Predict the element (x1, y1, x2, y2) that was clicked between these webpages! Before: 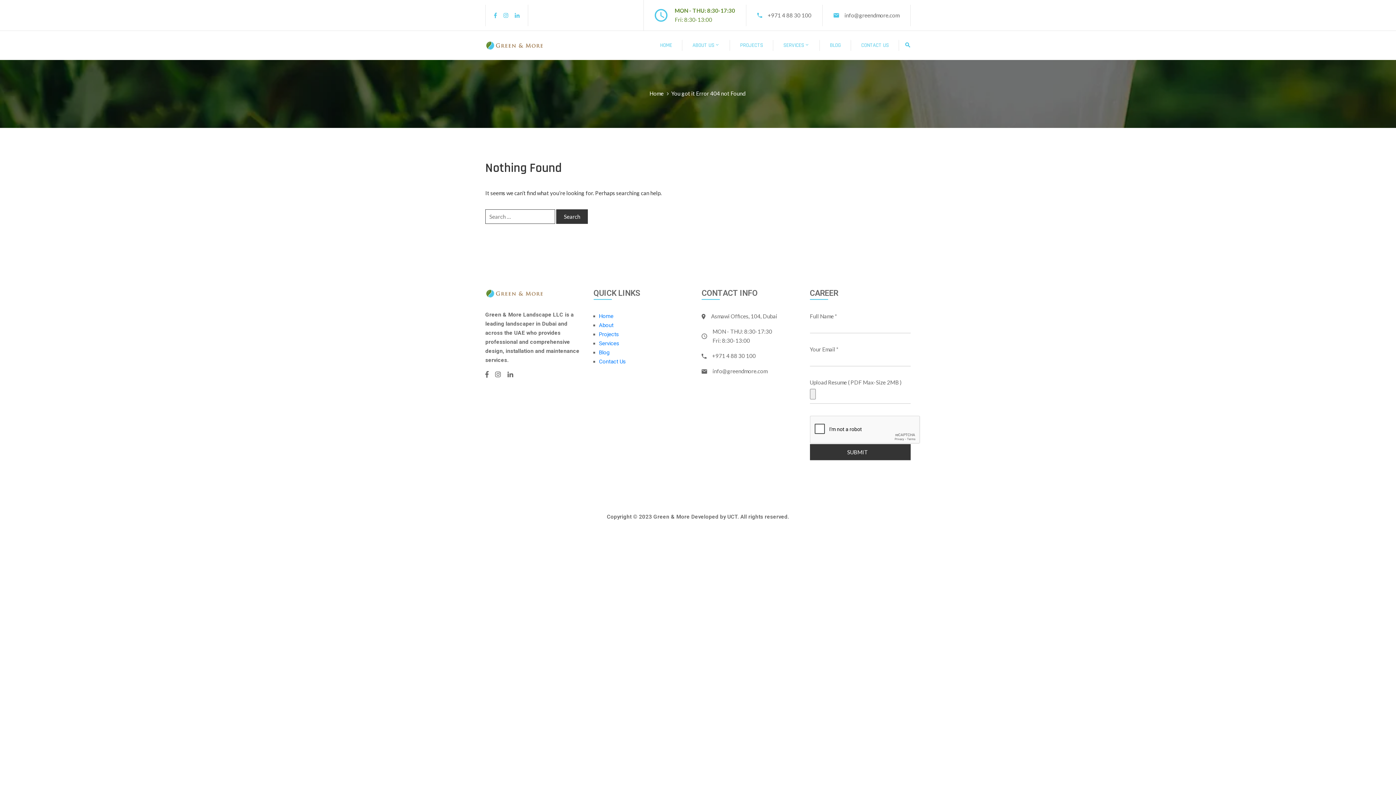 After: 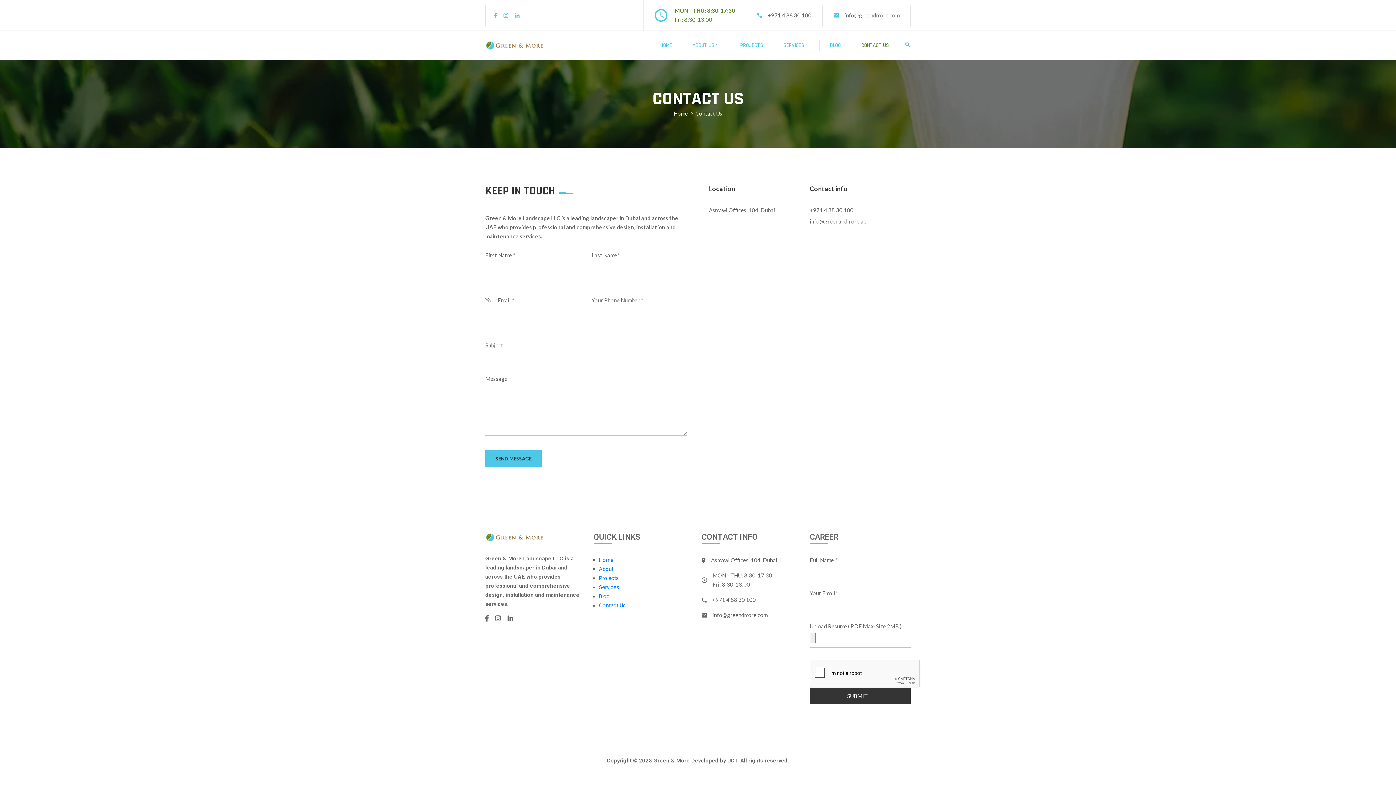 Action: bbox: (856, 30, 893, 60) label: CONTACT US